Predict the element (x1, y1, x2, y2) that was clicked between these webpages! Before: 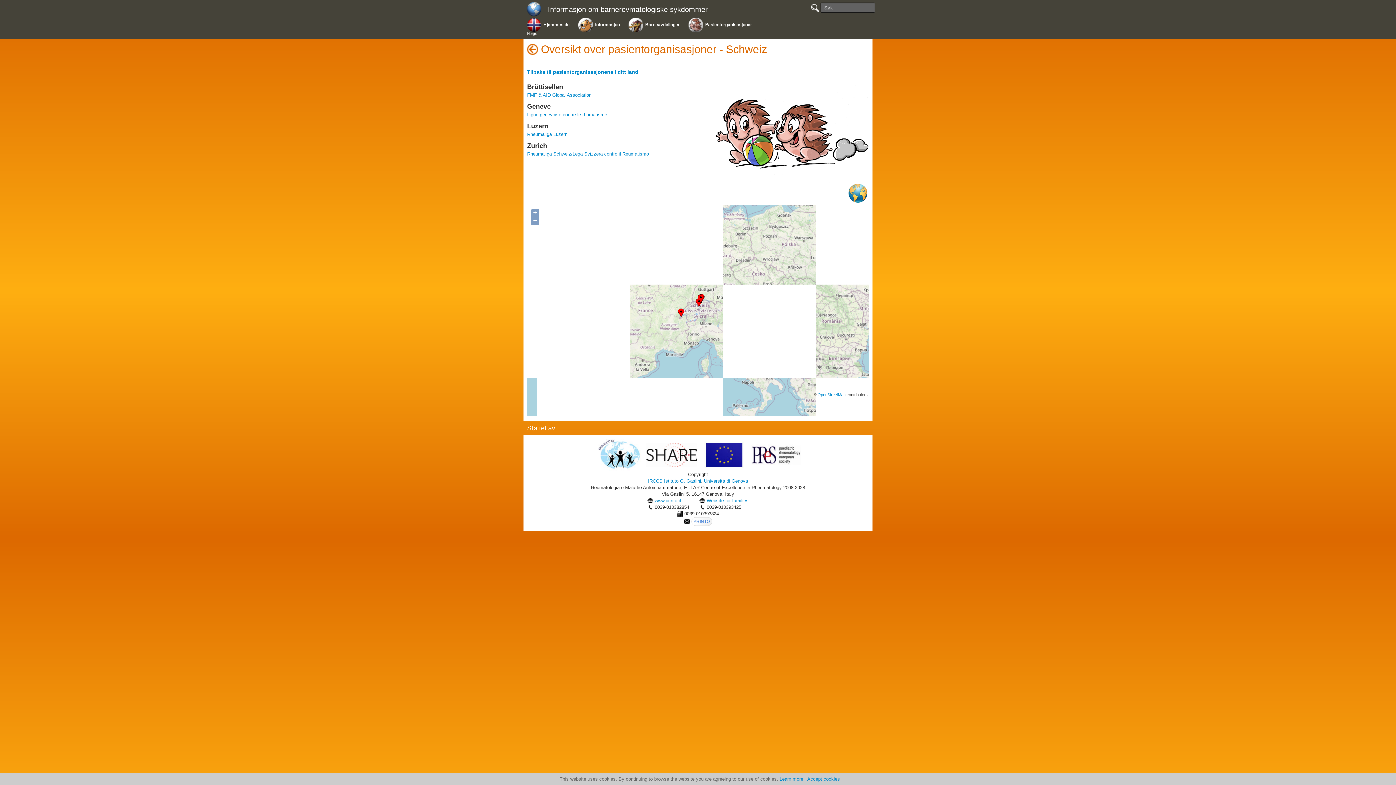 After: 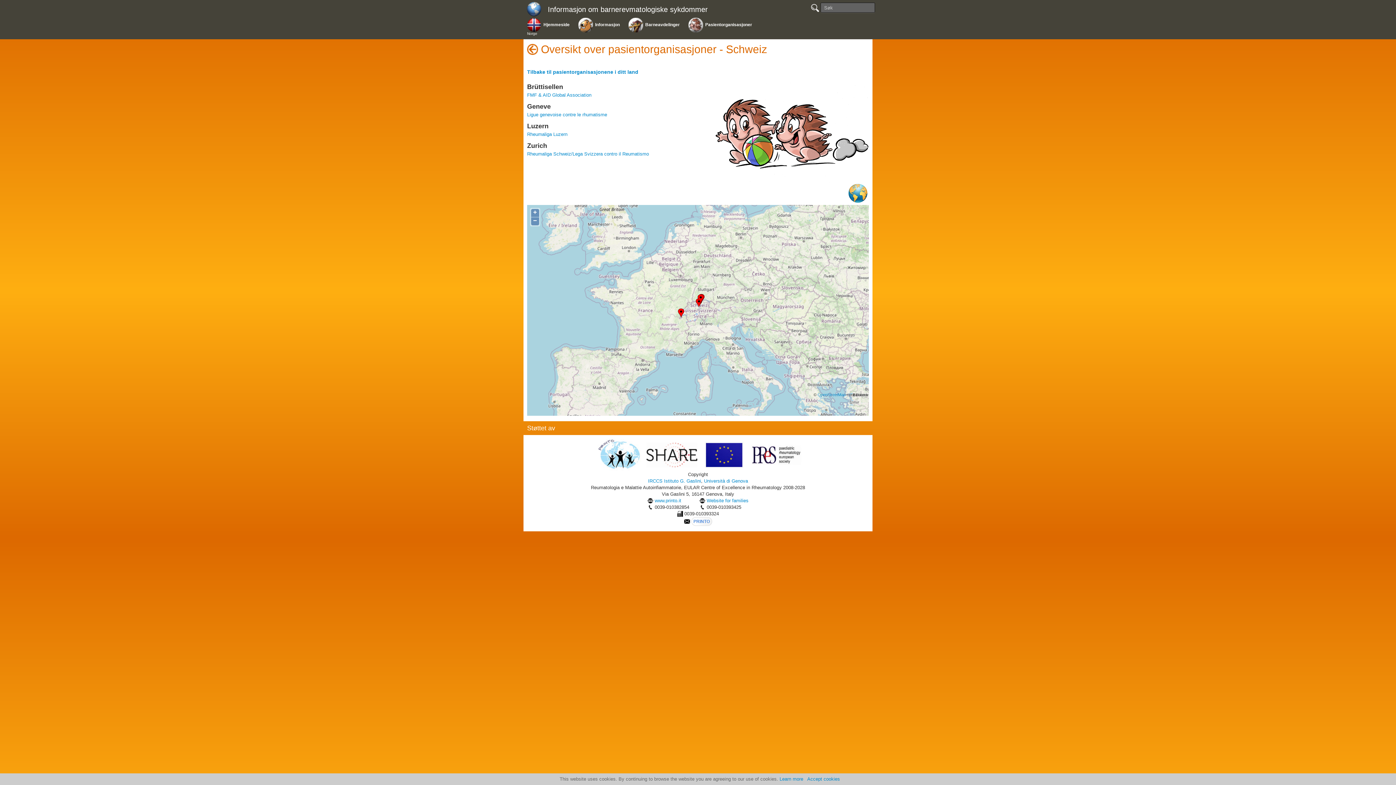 Action: label: Pasientorganisasjoner bbox: (705, 22, 752, 26)